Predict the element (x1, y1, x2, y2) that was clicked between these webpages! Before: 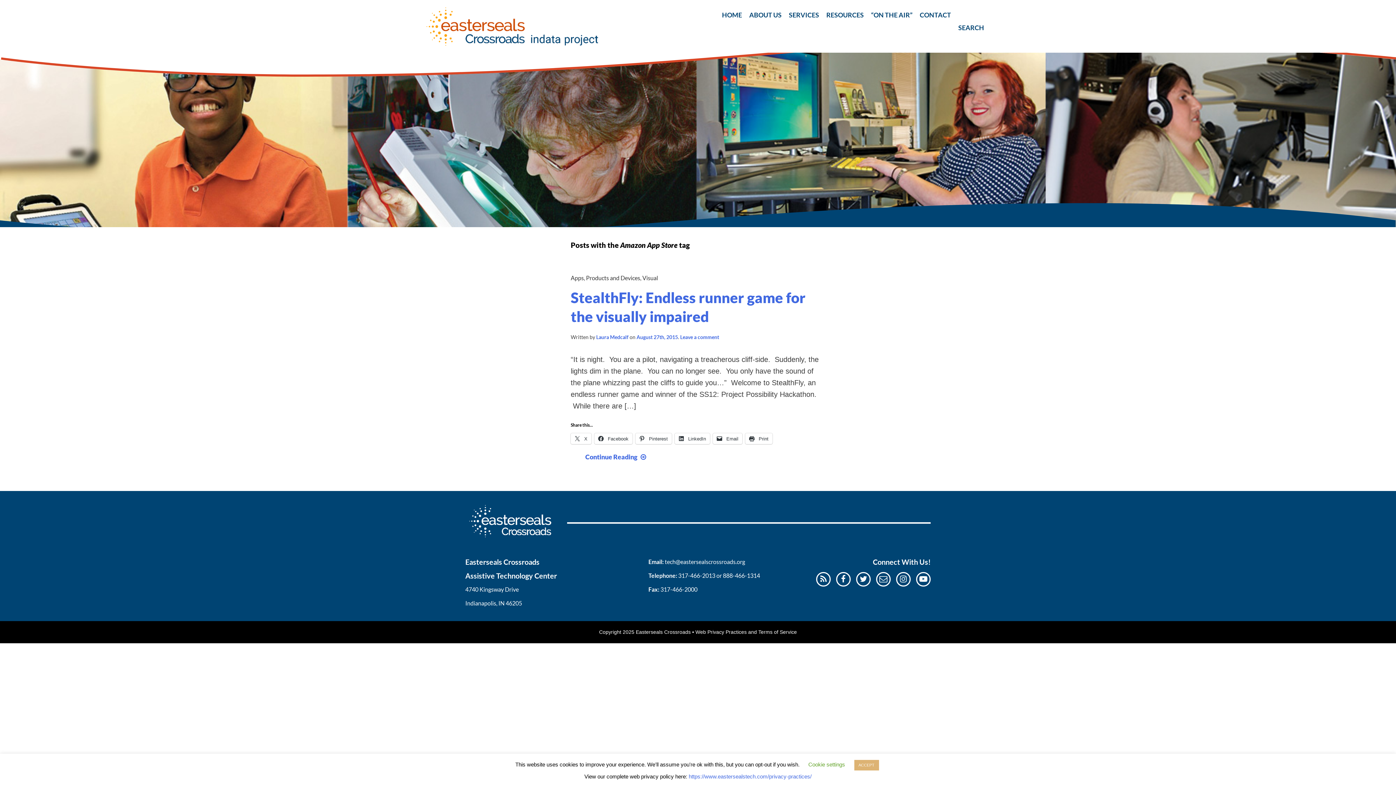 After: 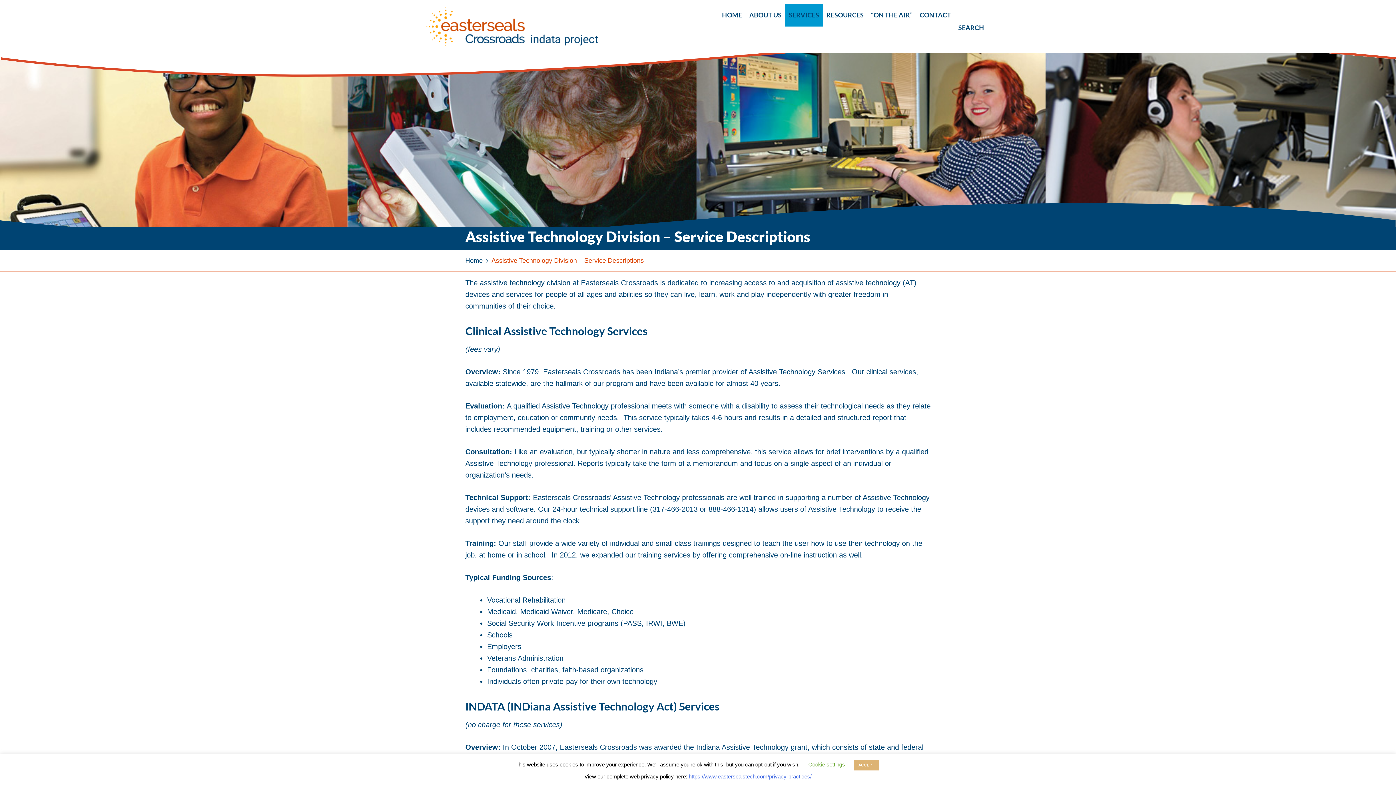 Action: label: SERVICES bbox: (785, 3, 822, 26)